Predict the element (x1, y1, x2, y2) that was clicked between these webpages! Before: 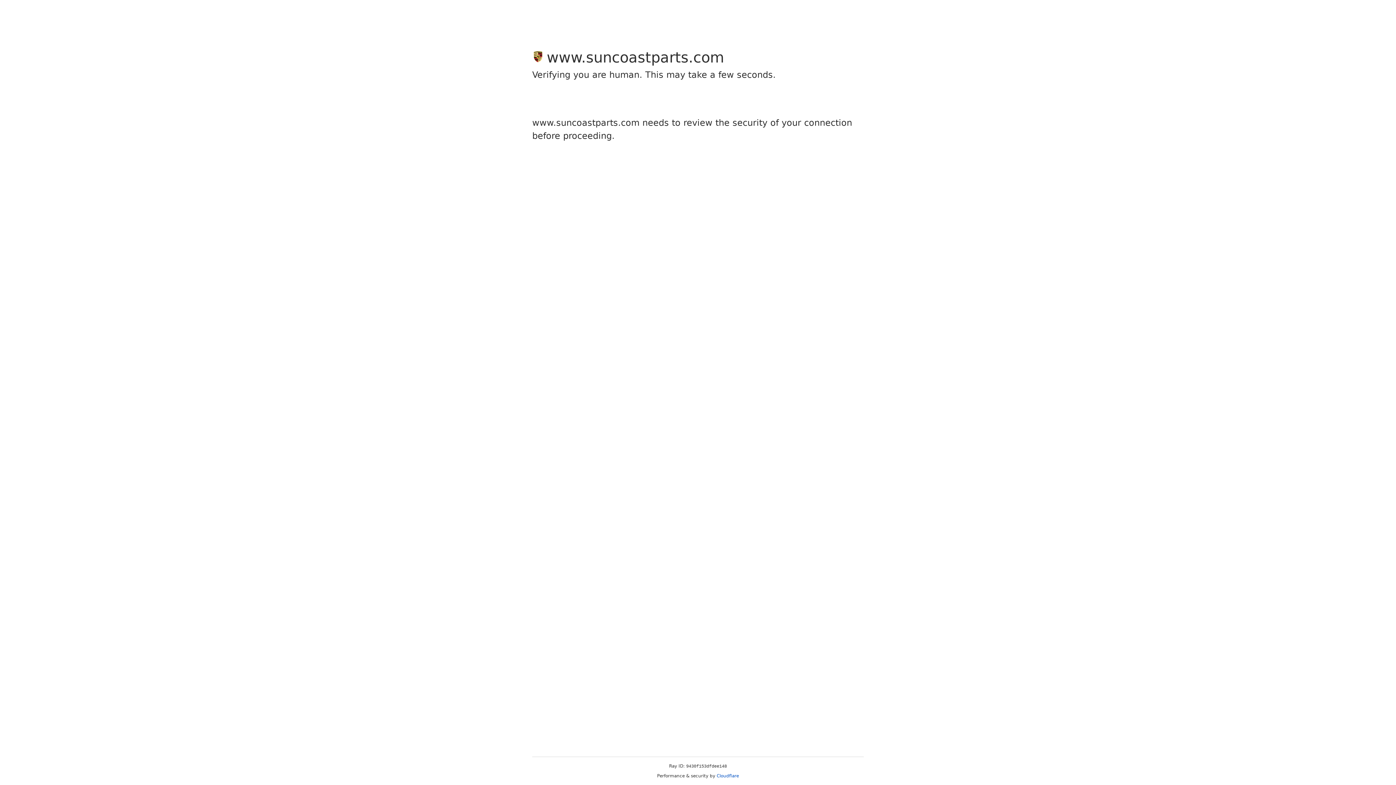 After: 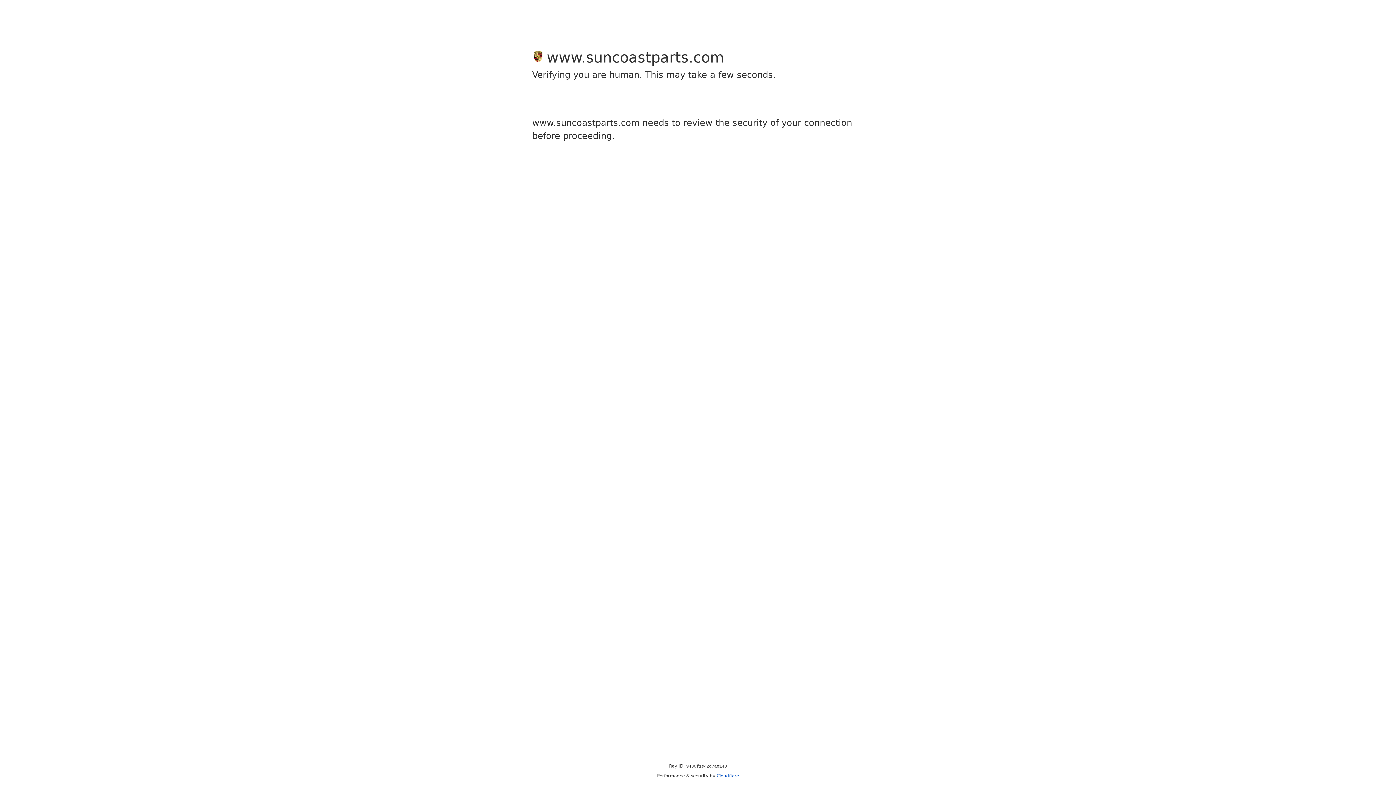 Action: bbox: (716, 773, 739, 778) label: Cloudflare